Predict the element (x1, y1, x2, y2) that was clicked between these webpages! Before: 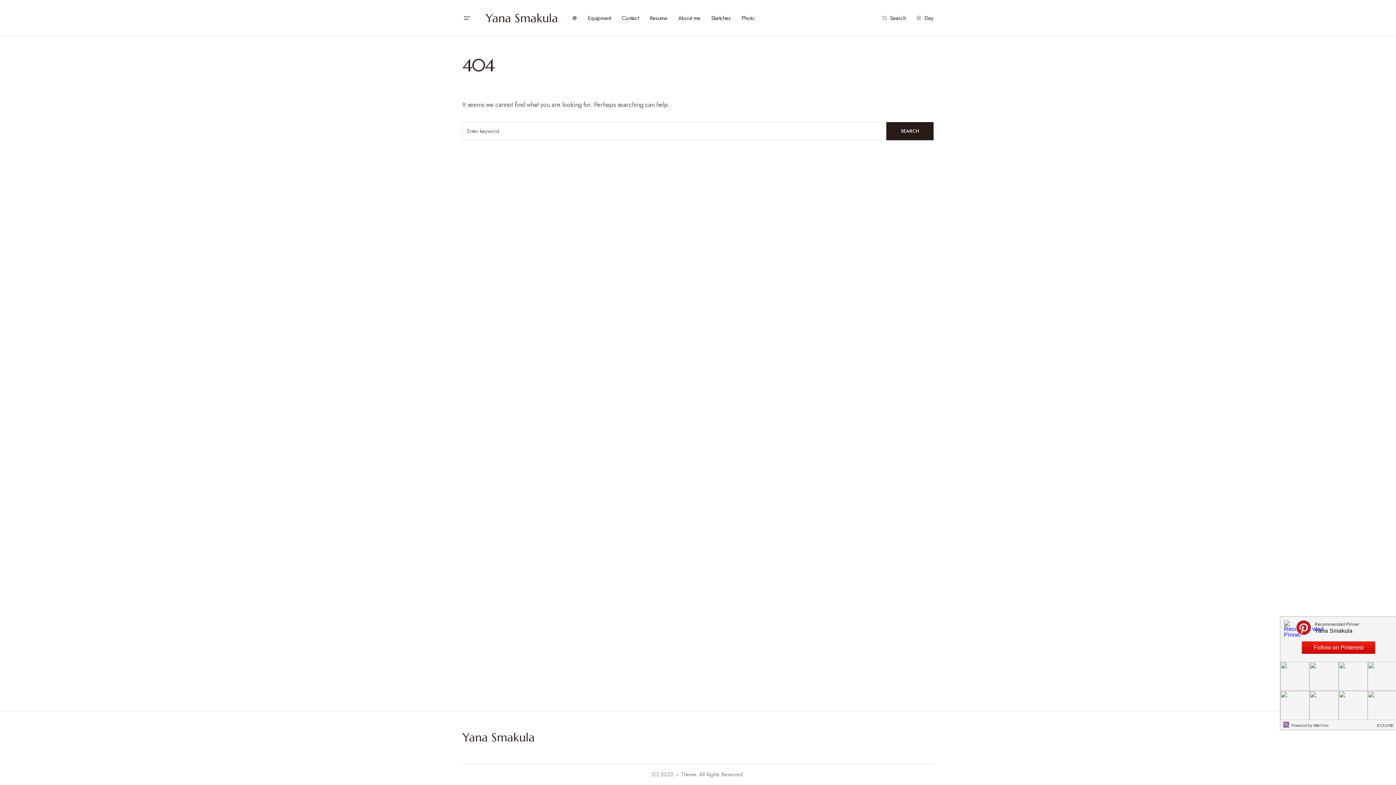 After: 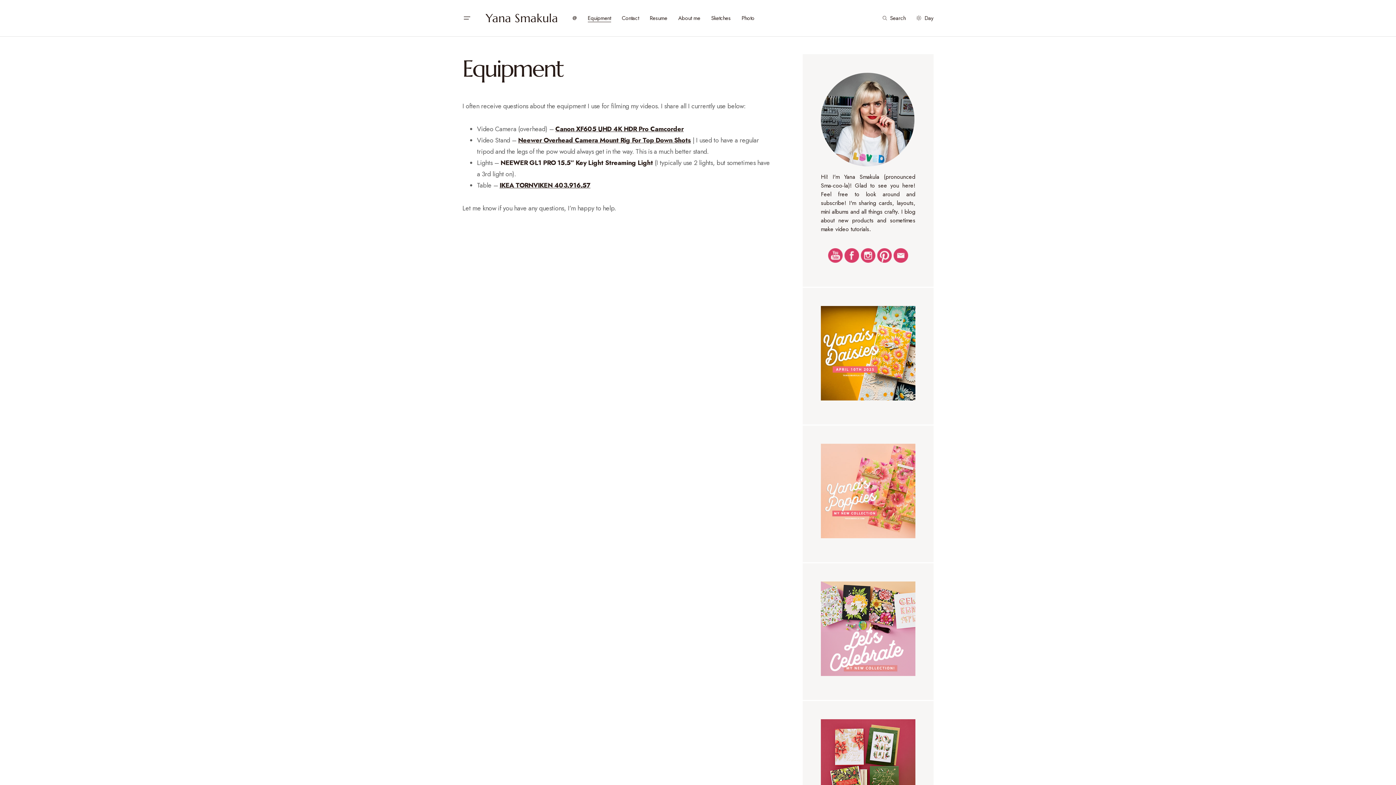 Action: bbox: (587, 0, 611, 36) label: Equipment